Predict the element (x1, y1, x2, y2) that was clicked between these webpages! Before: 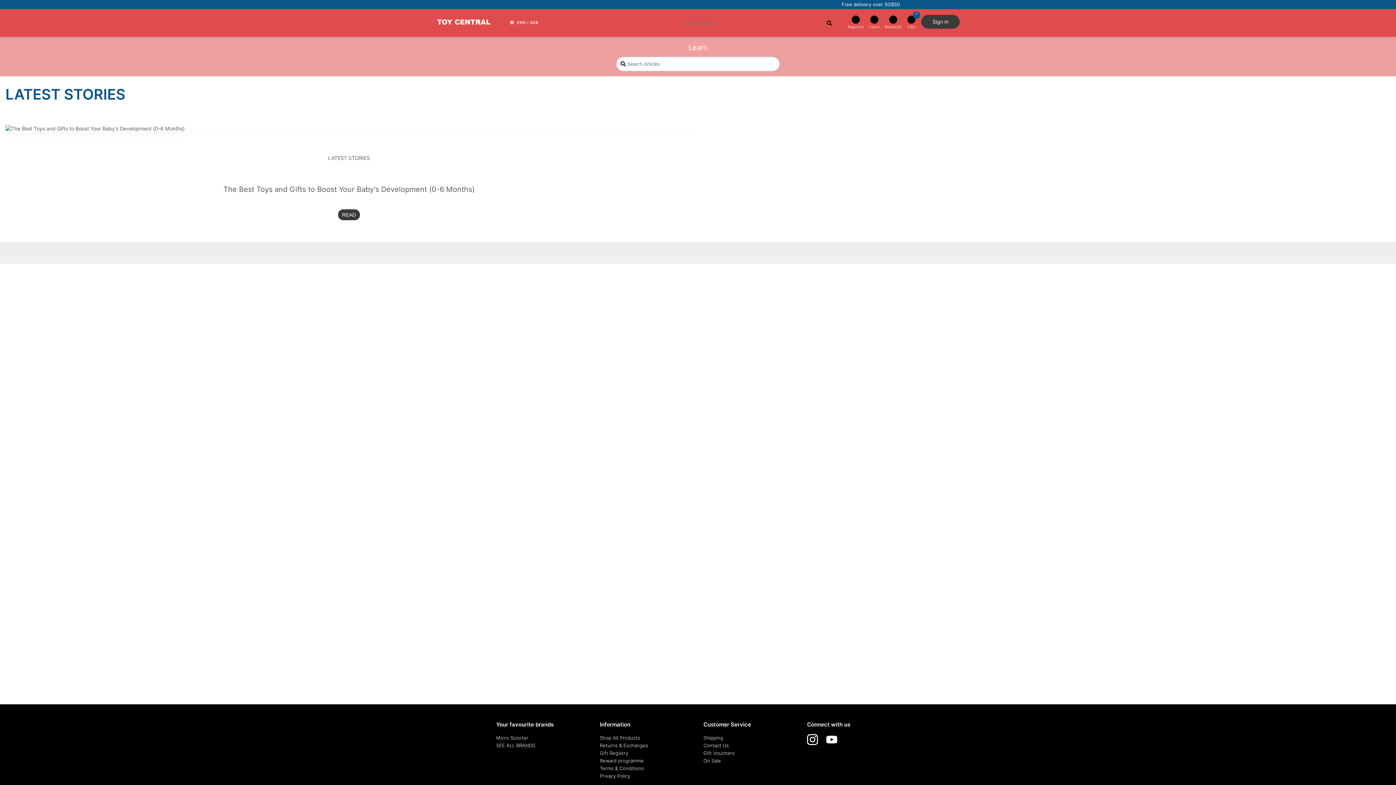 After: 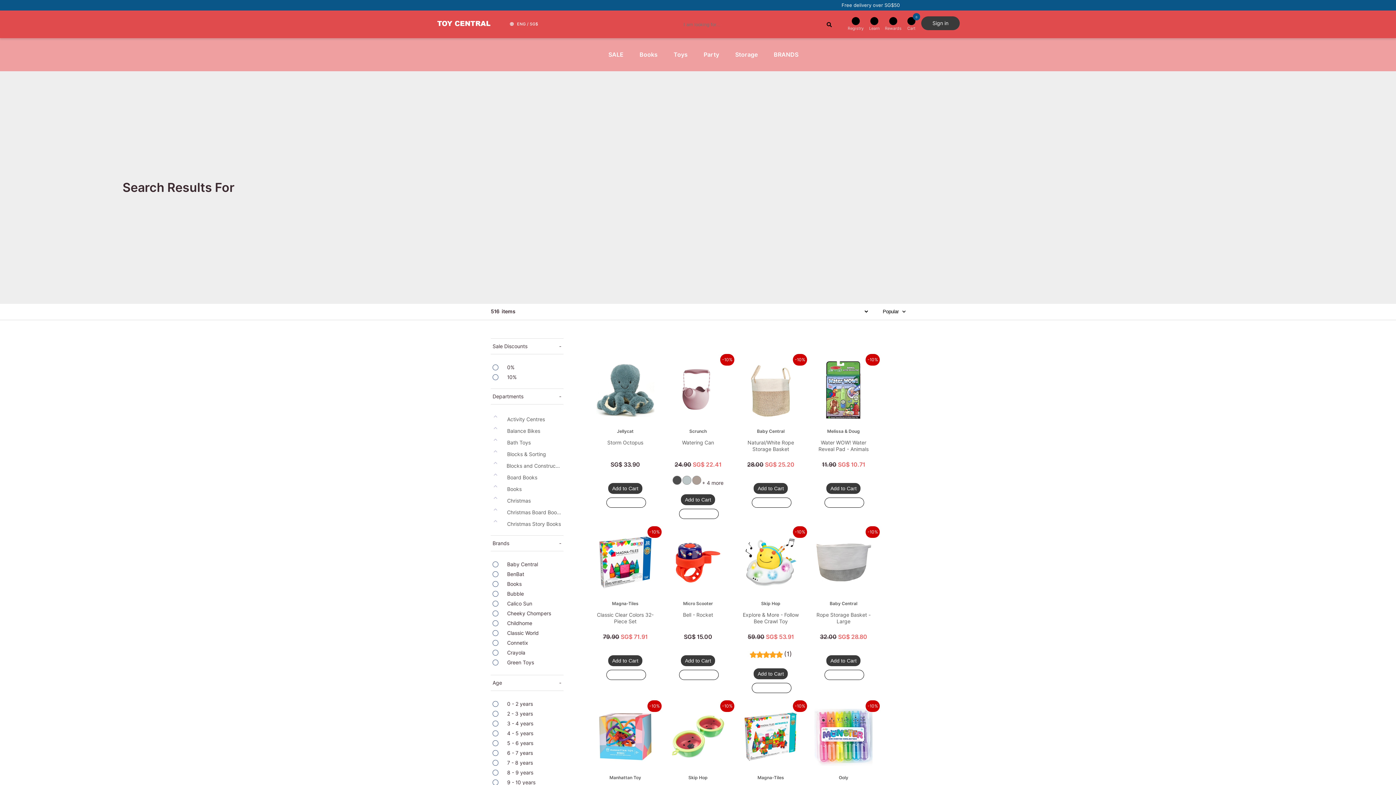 Action: bbox: (826, 19, 832, 26)